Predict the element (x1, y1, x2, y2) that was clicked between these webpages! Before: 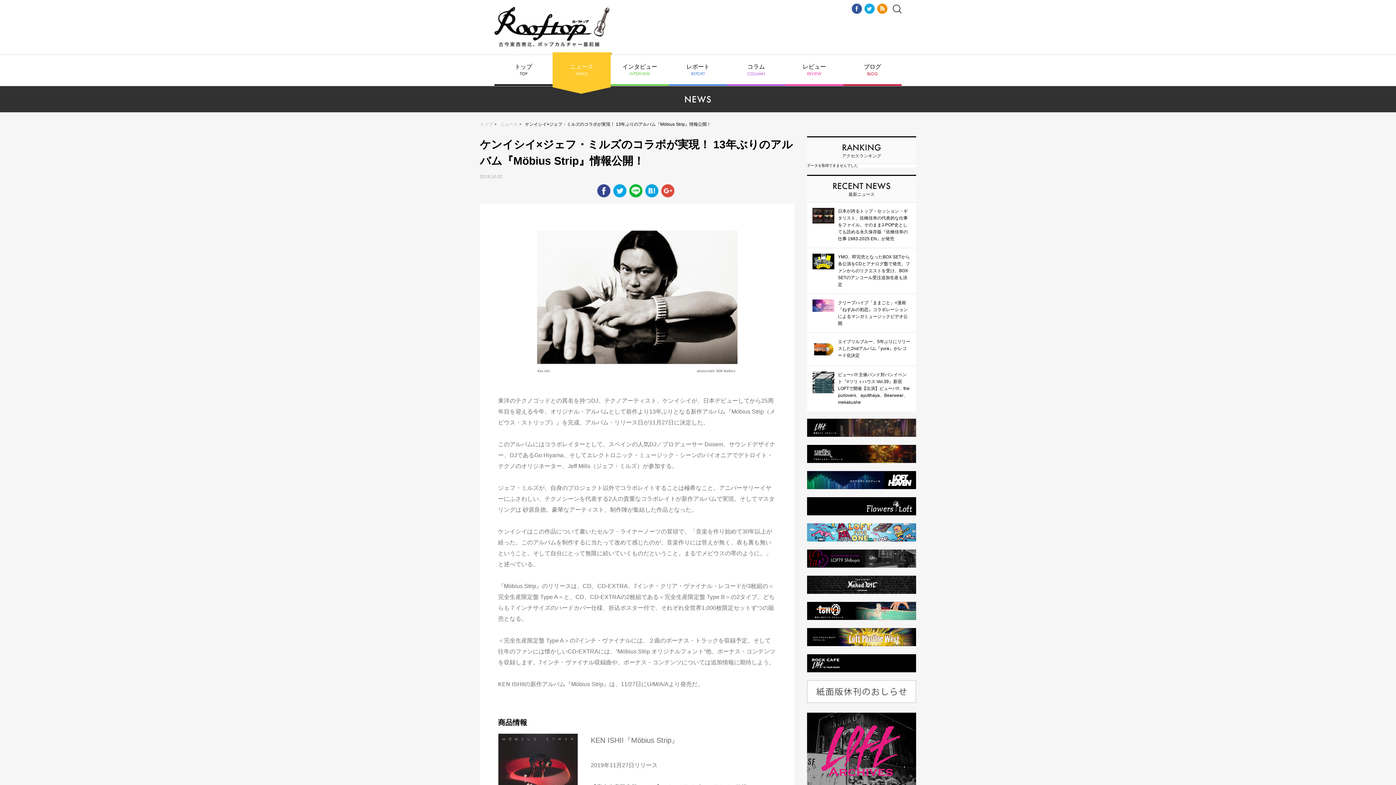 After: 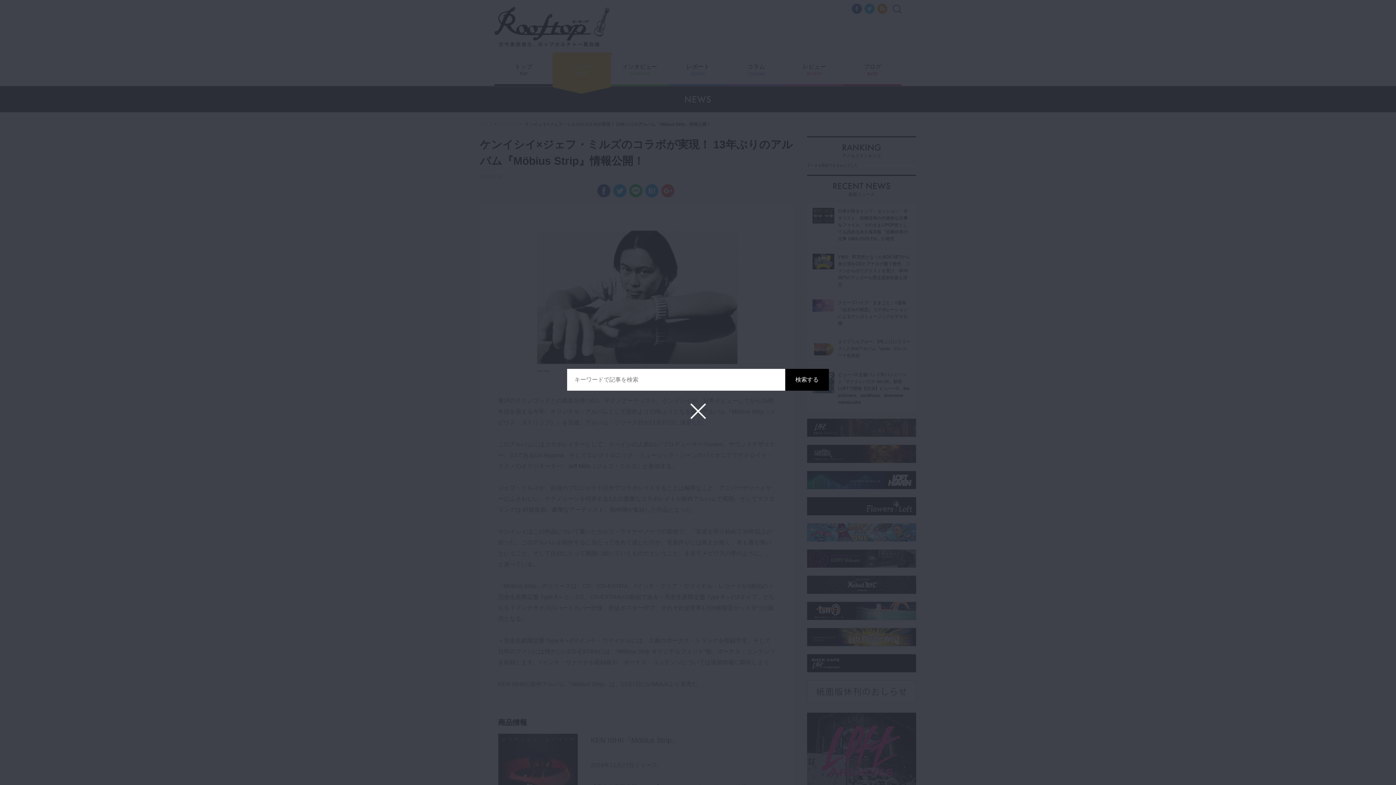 Action: bbox: (893, 9, 901, 13)